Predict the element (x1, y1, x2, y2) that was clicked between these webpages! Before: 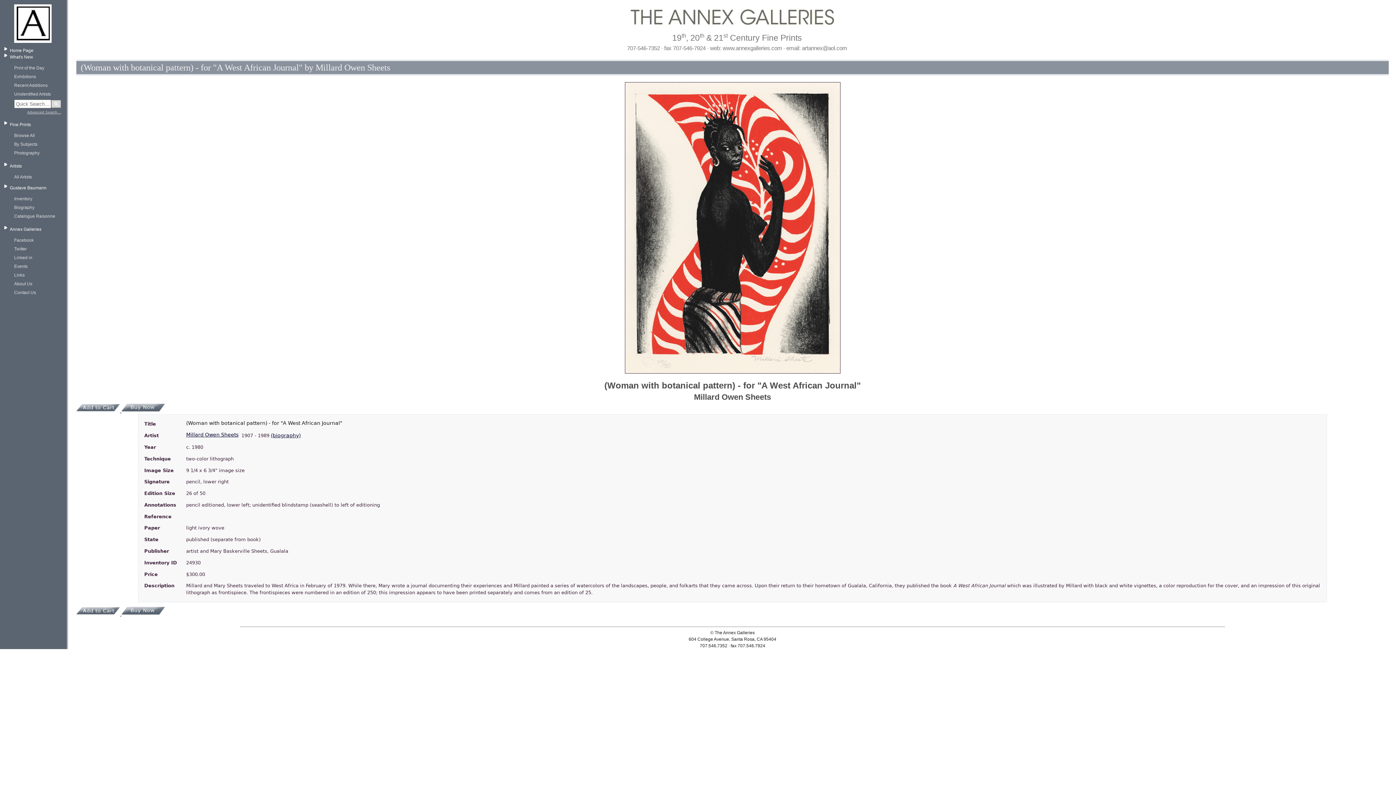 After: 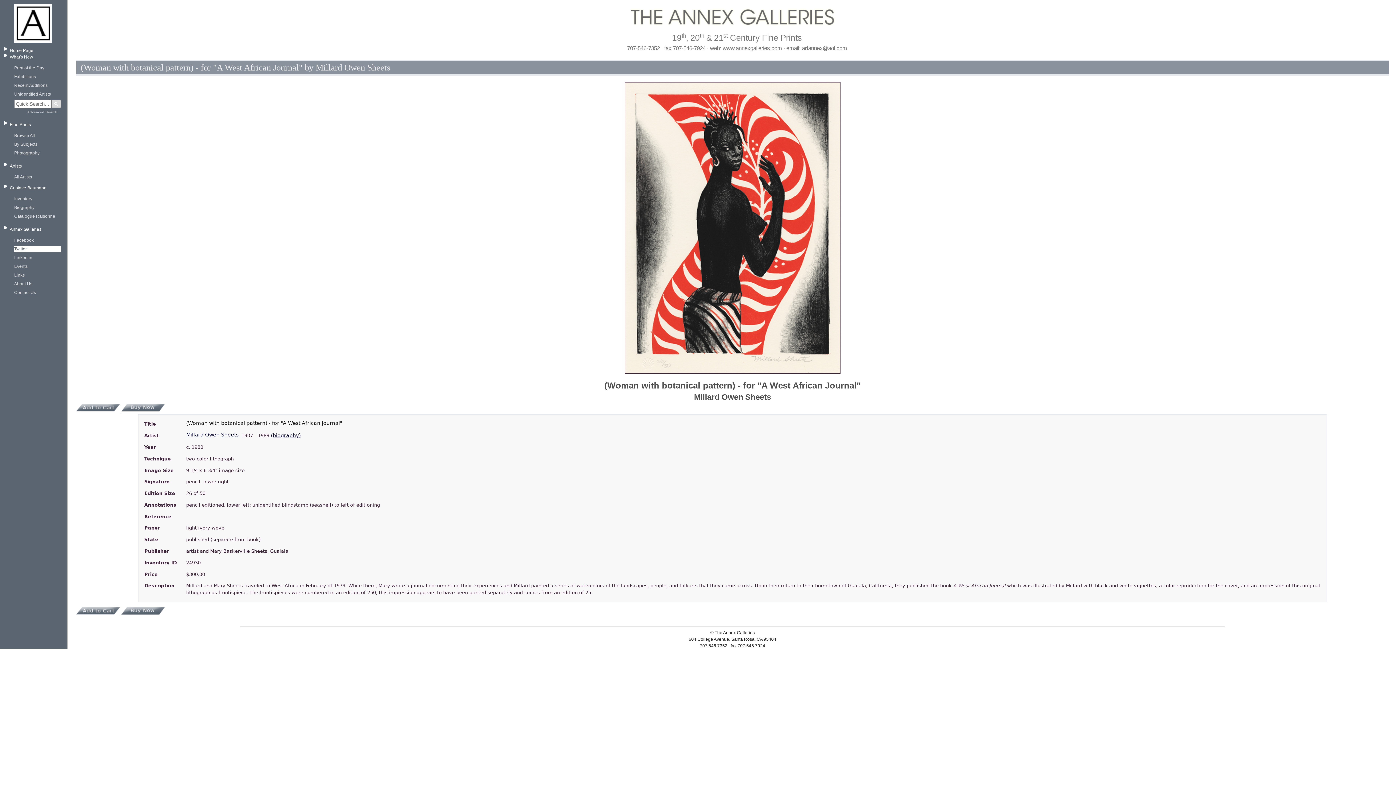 Action: bbox: (14, 245, 61, 252) label: Twitter